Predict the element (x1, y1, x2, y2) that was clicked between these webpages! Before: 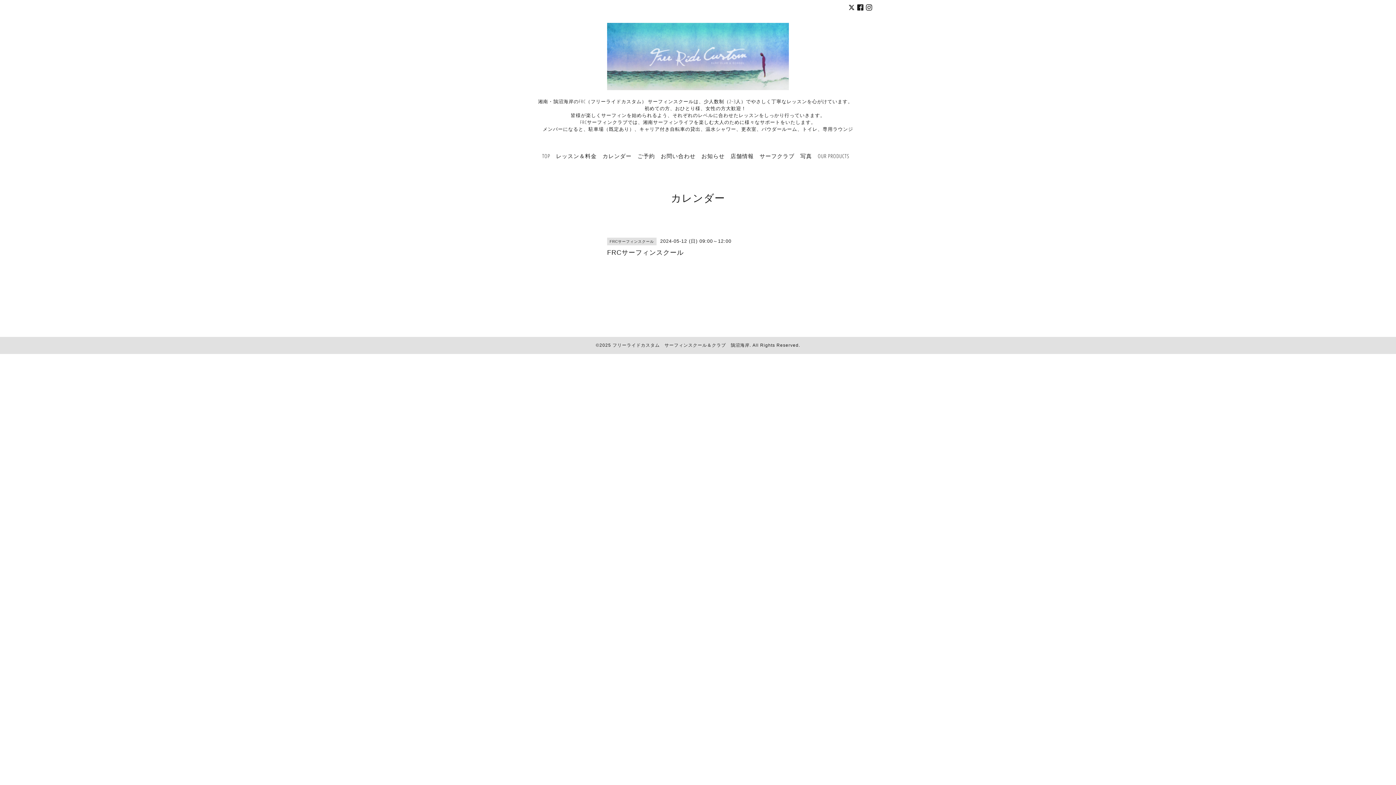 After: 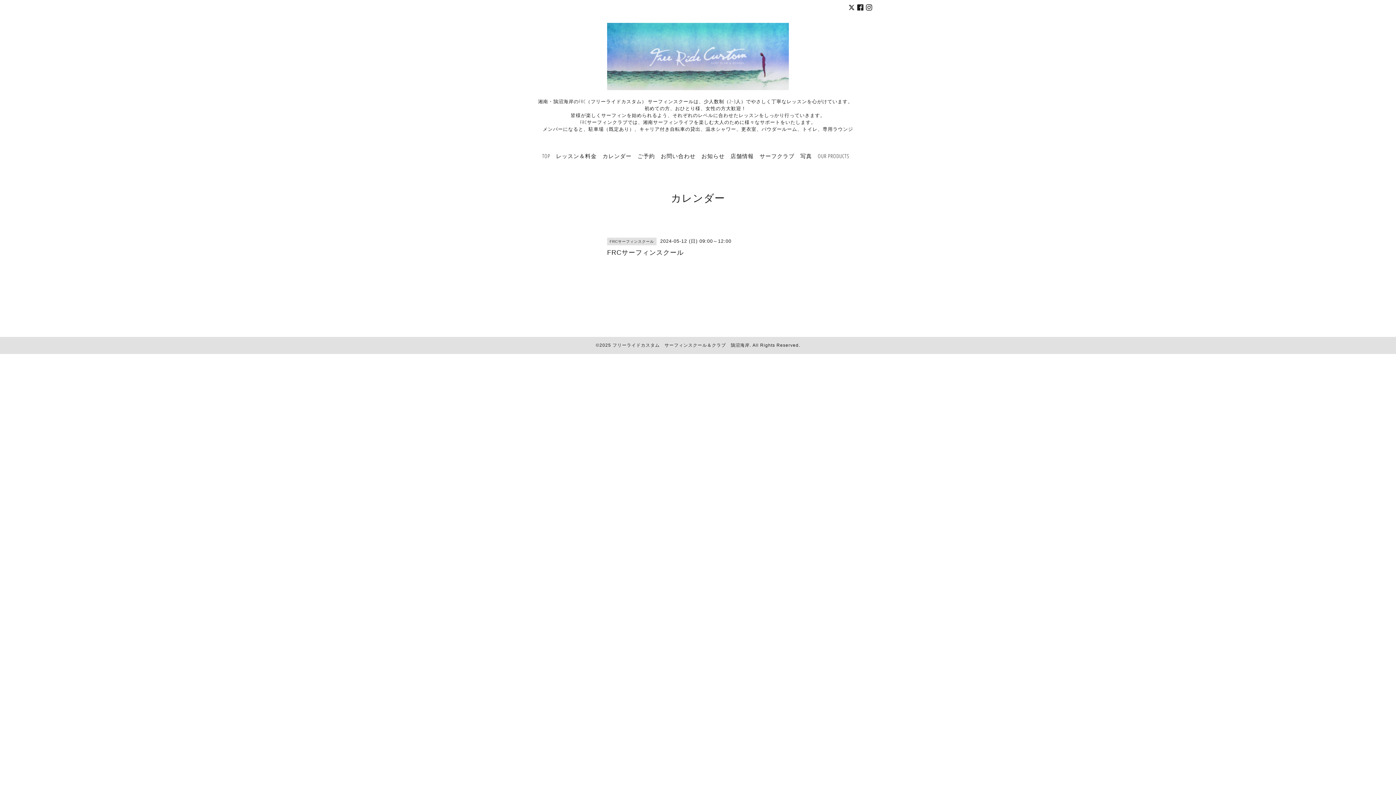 Action: bbox: (848, 3, 857, 12) label:  